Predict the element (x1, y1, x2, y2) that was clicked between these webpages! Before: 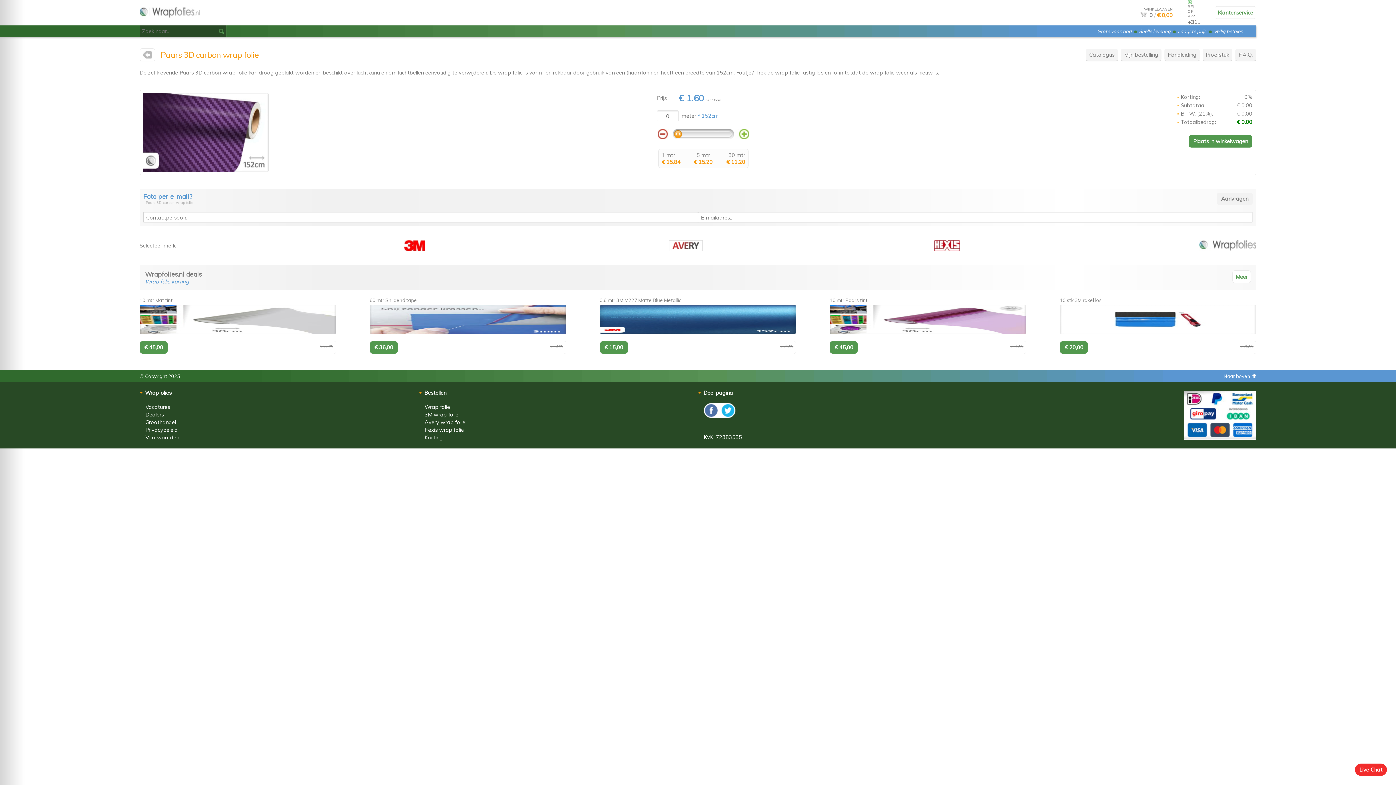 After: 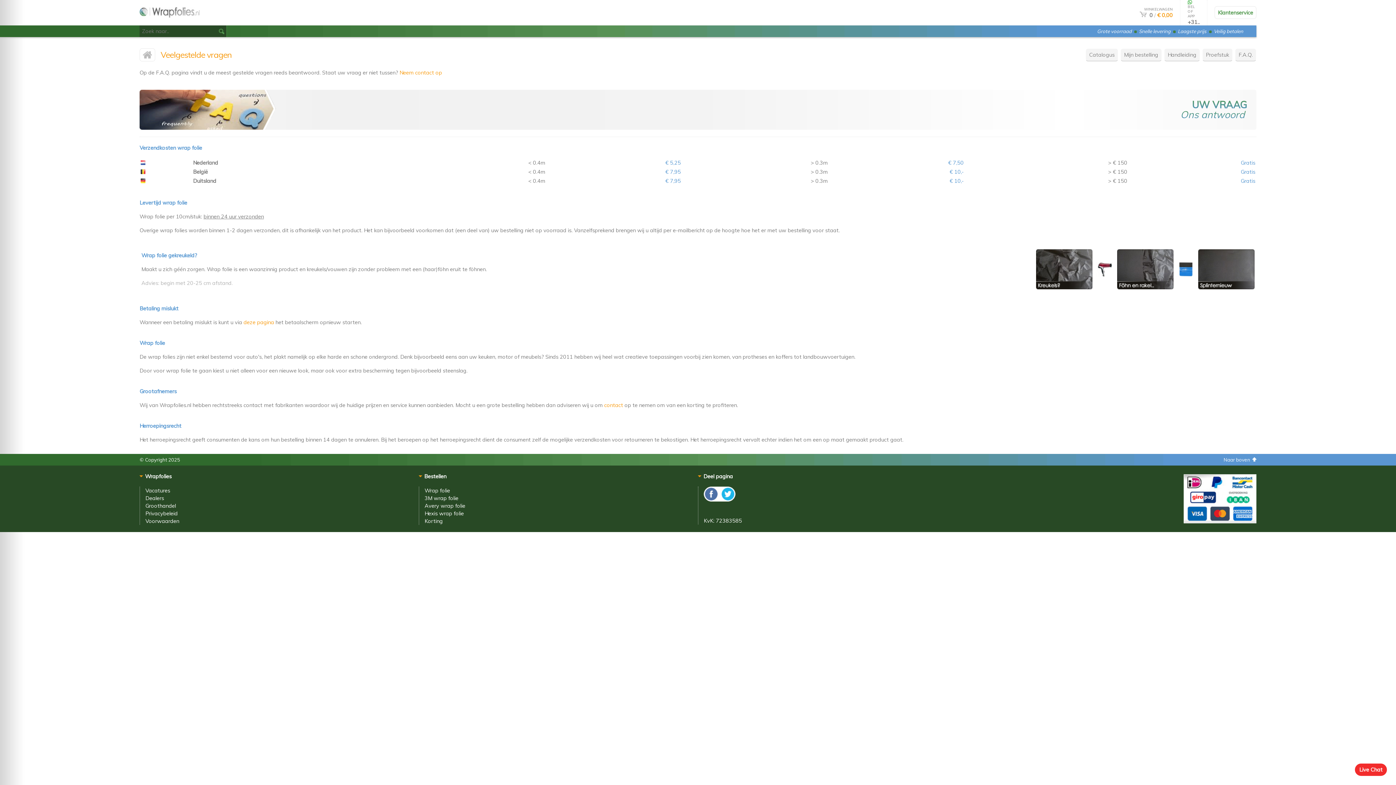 Action: label: F.A.Q. bbox: (1238, 51, 1253, 58)